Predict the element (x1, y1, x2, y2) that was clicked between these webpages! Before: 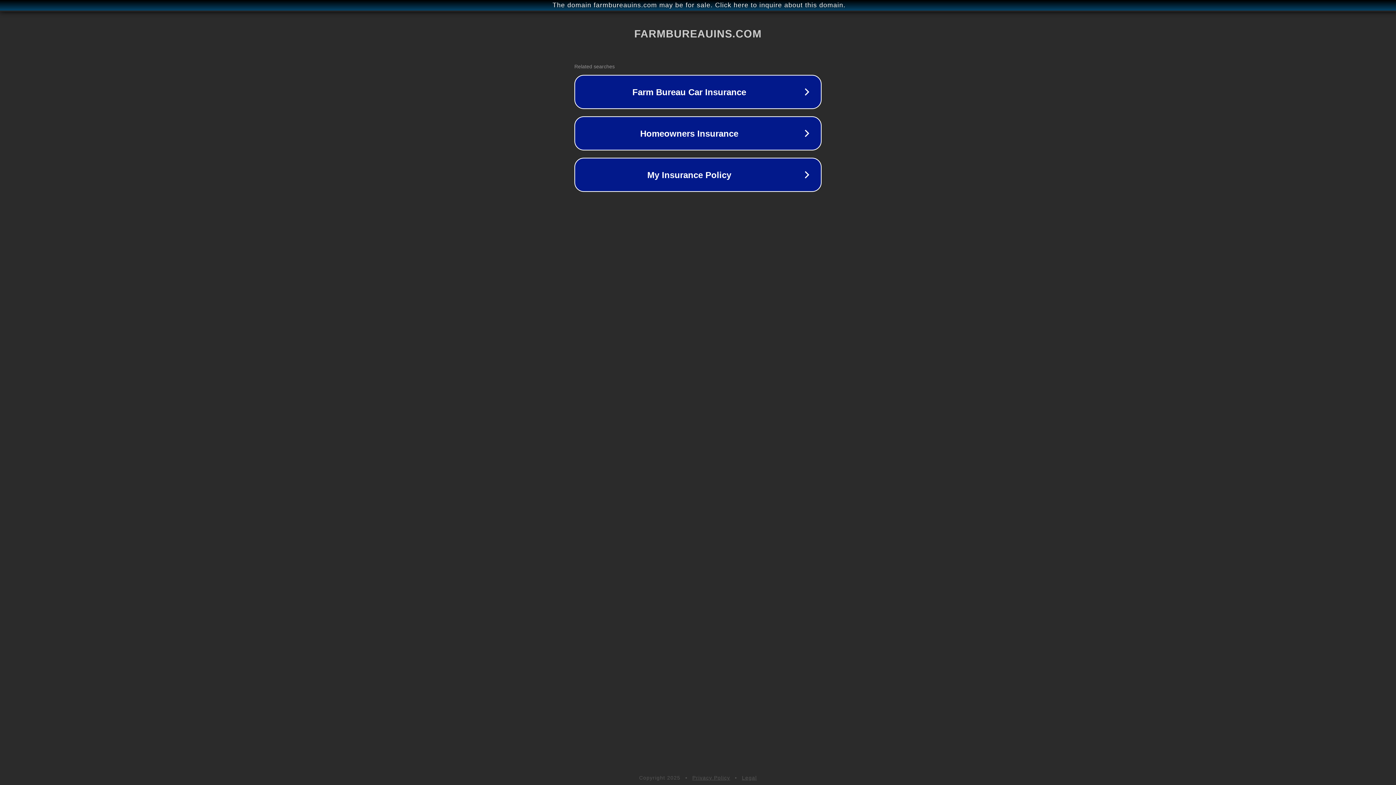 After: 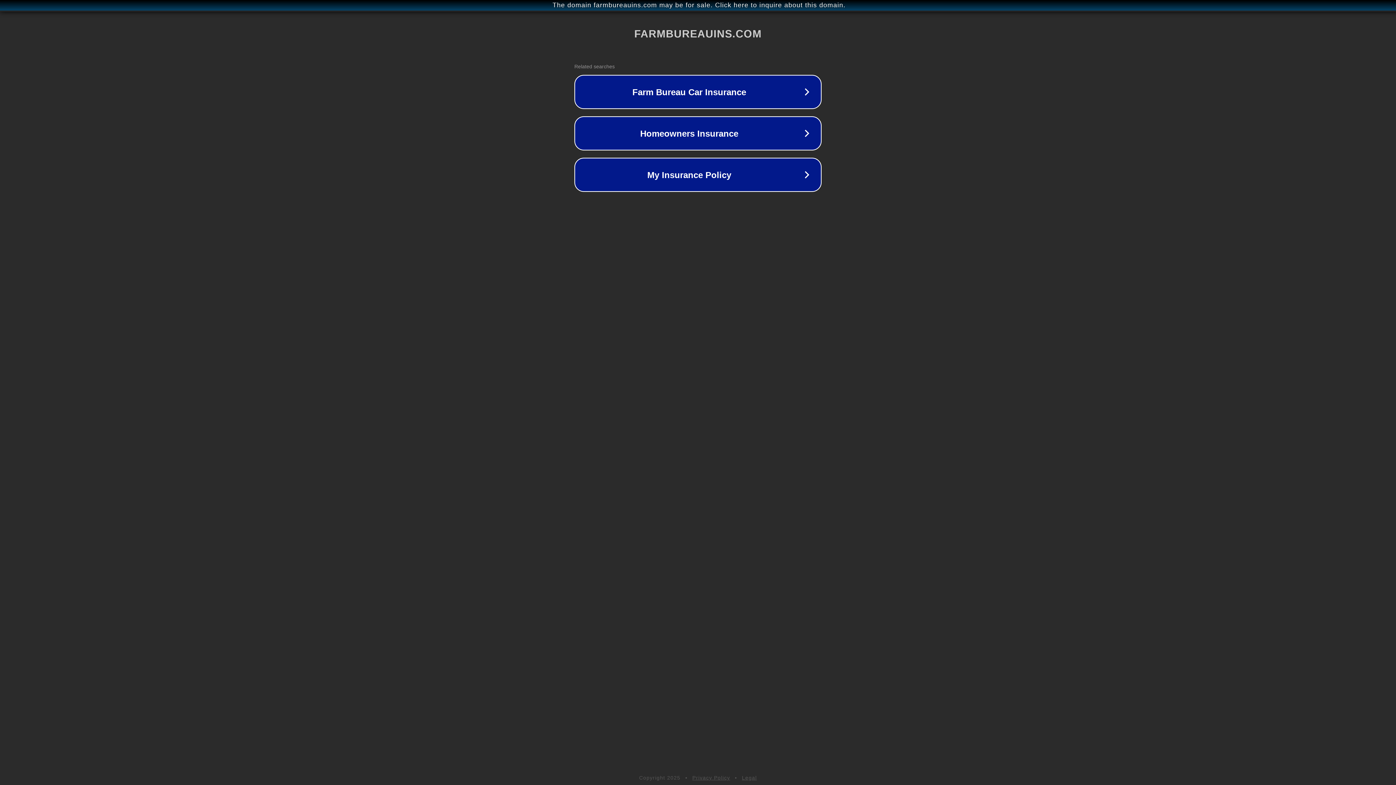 Action: bbox: (692, 775, 730, 781) label: Privacy Policy